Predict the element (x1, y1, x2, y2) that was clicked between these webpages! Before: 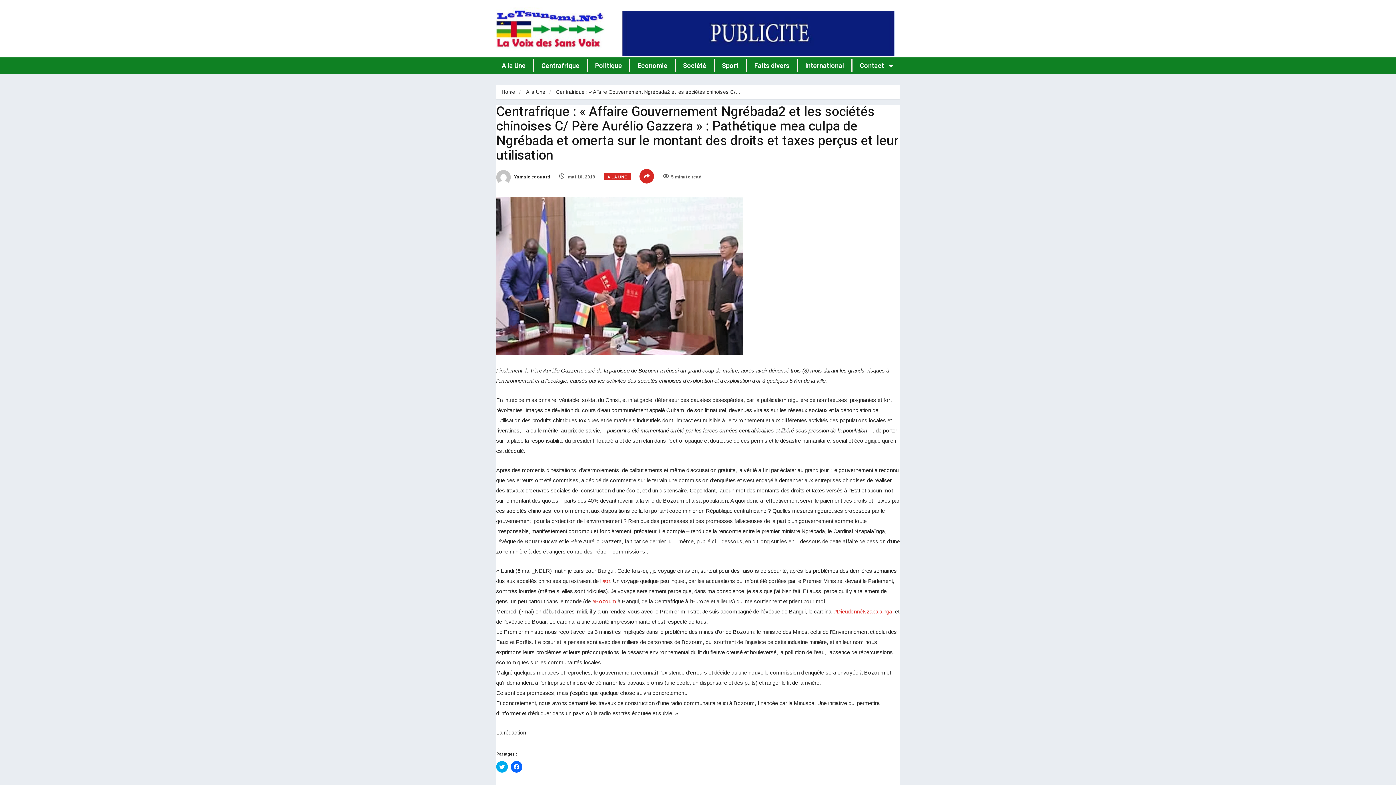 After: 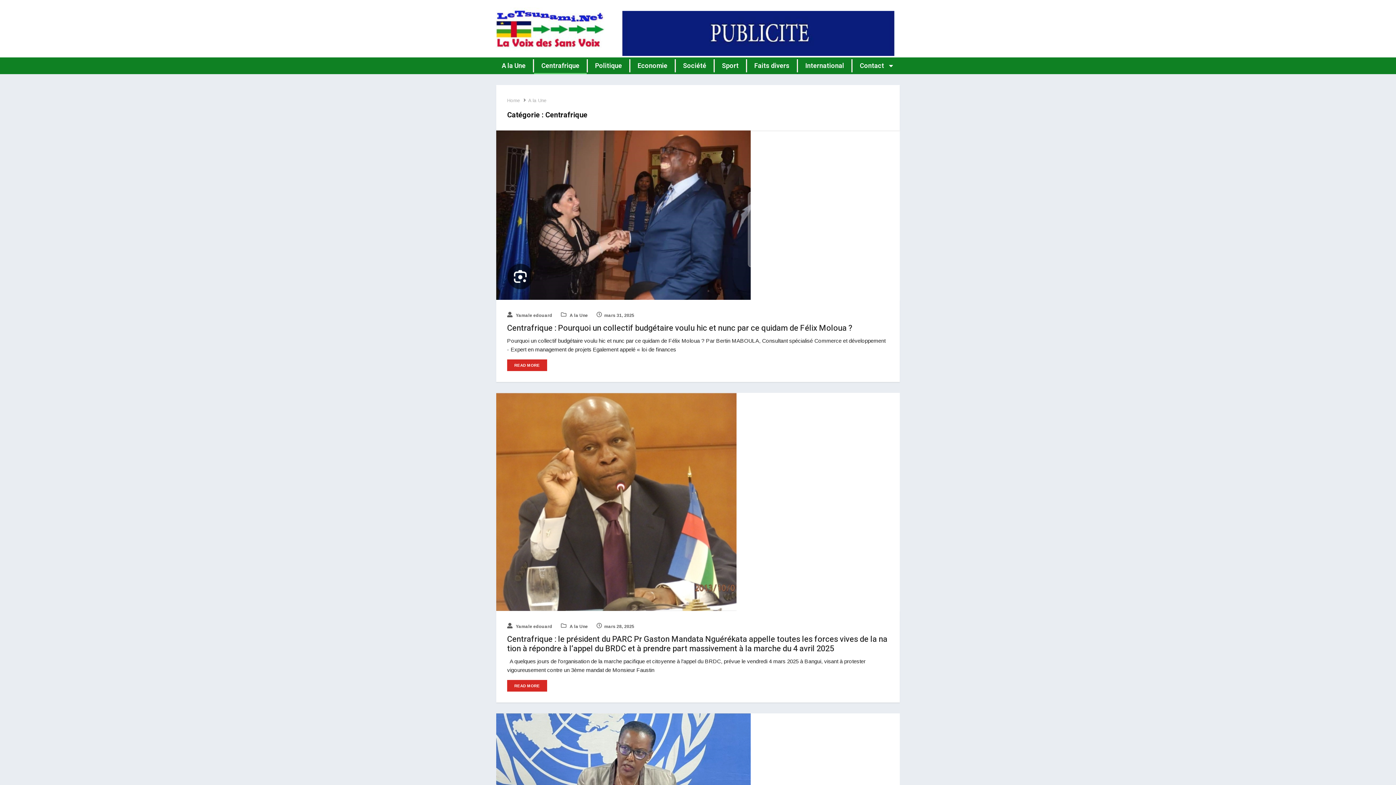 Action: bbox: (534, 57, 586, 74) label: Centrafrique